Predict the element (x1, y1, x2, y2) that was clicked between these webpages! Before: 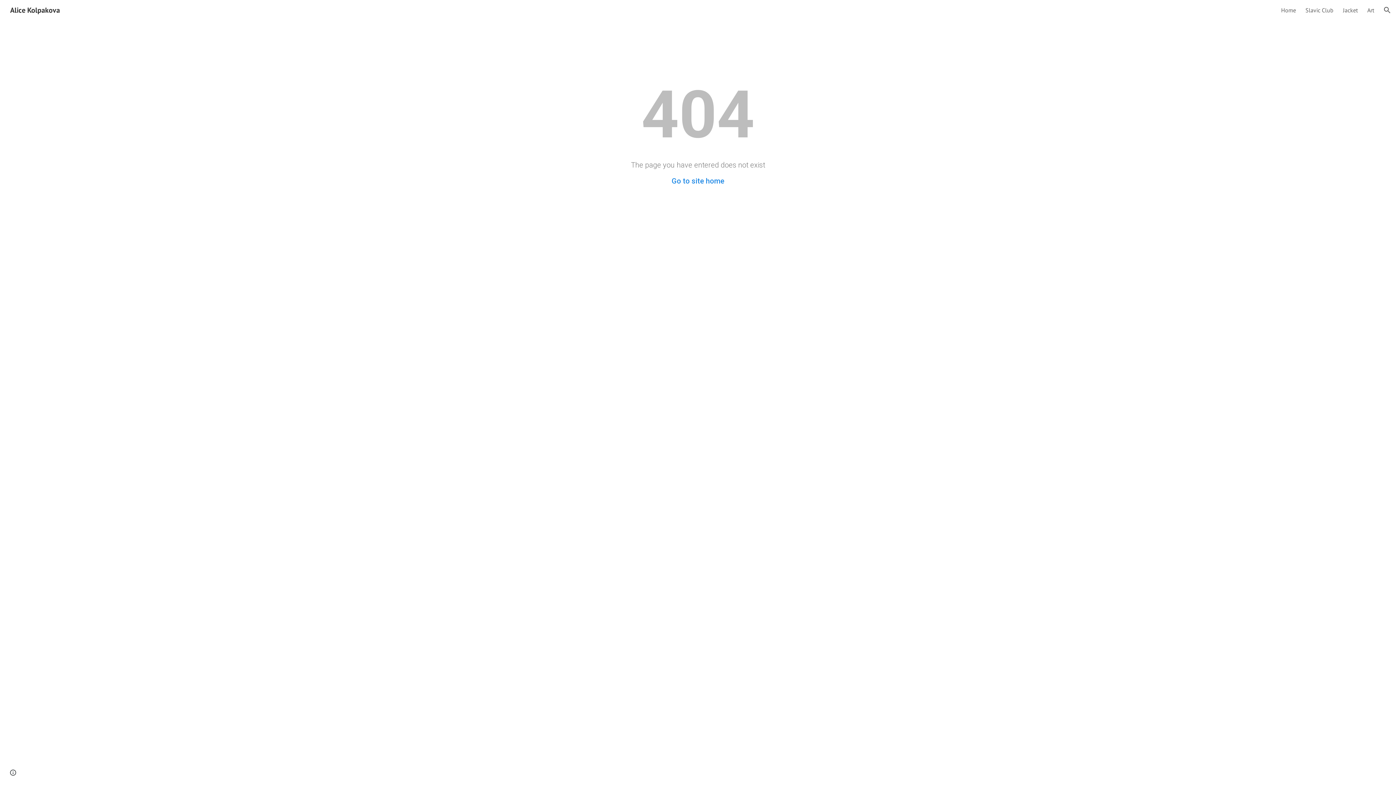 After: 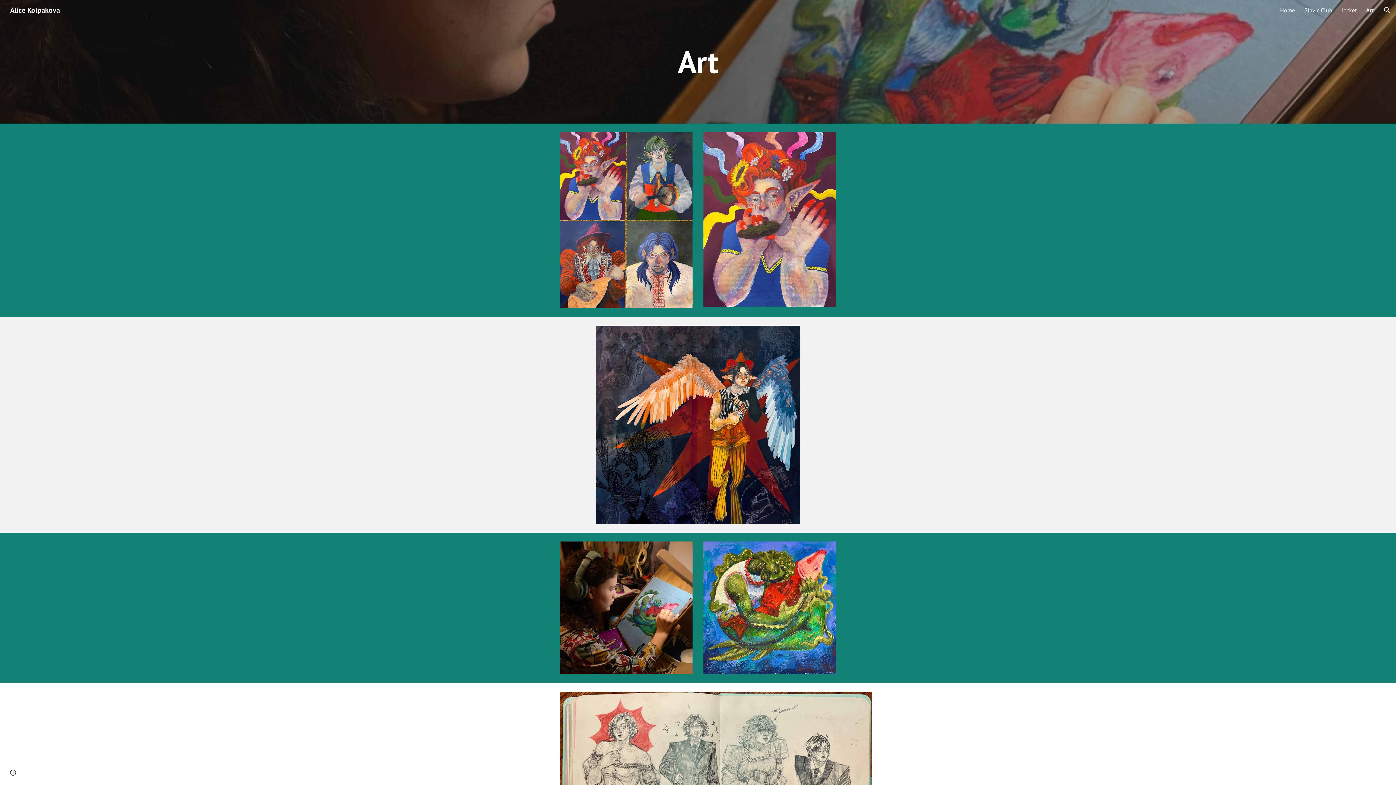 Action: bbox: (1367, 6, 1374, 13) label: Art